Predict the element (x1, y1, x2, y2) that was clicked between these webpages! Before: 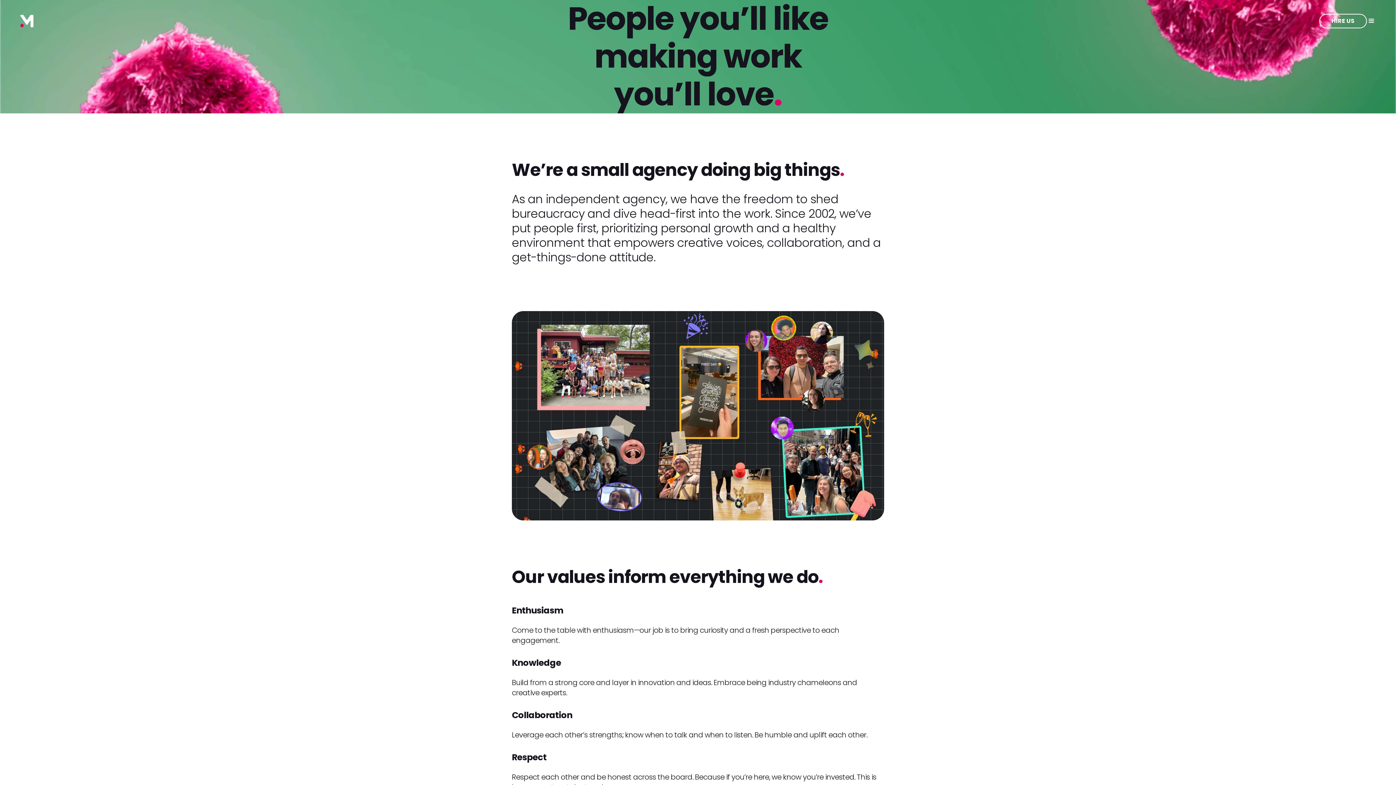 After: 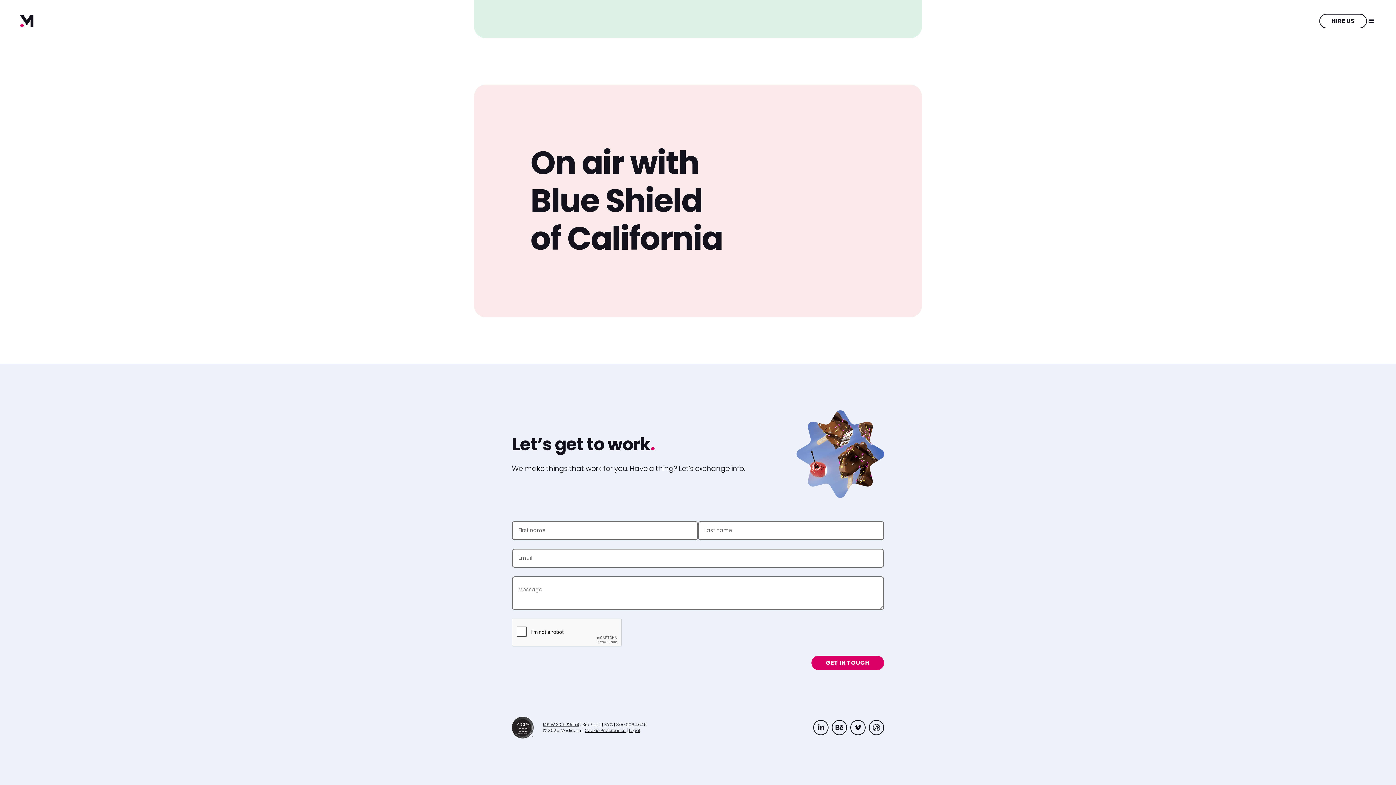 Action: bbox: (1319, 13, 1367, 28) label: HIRE US